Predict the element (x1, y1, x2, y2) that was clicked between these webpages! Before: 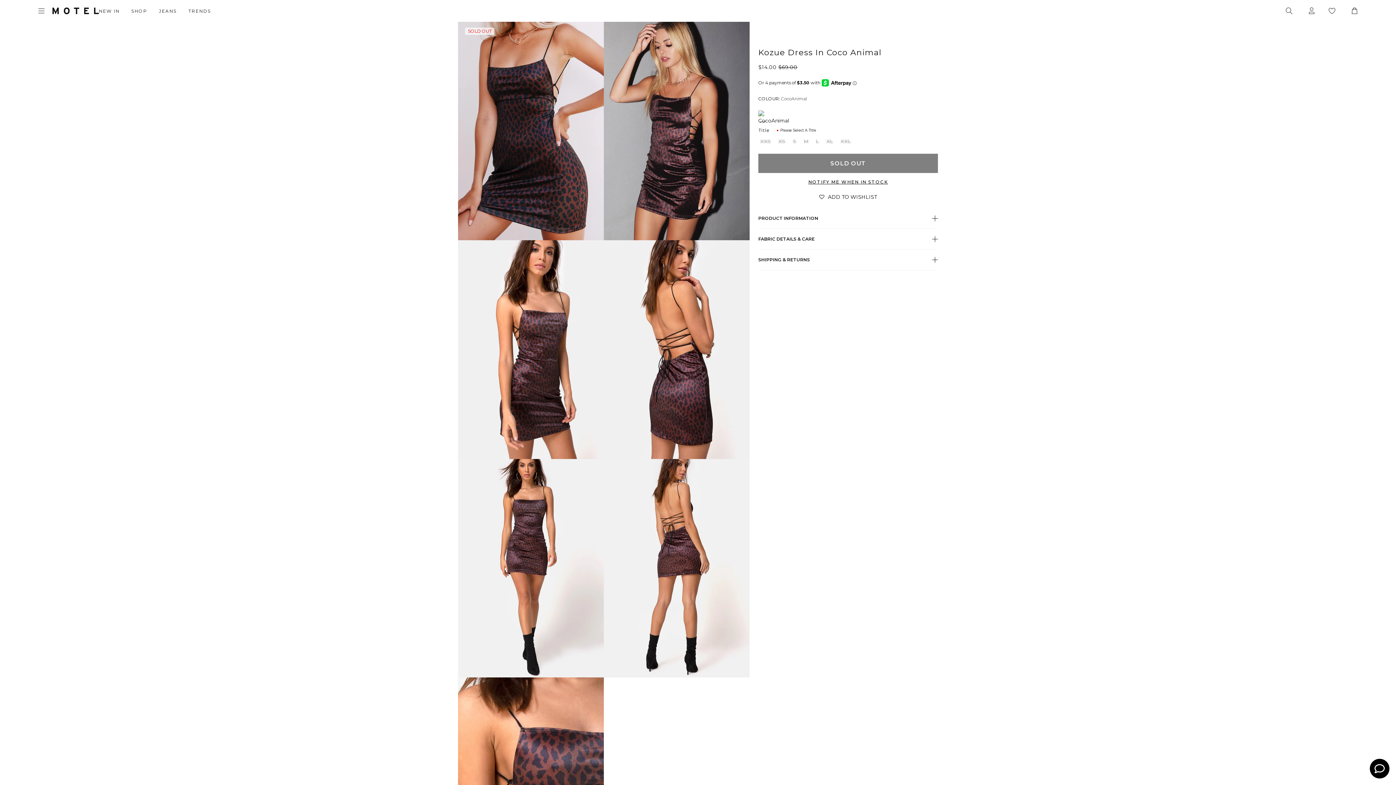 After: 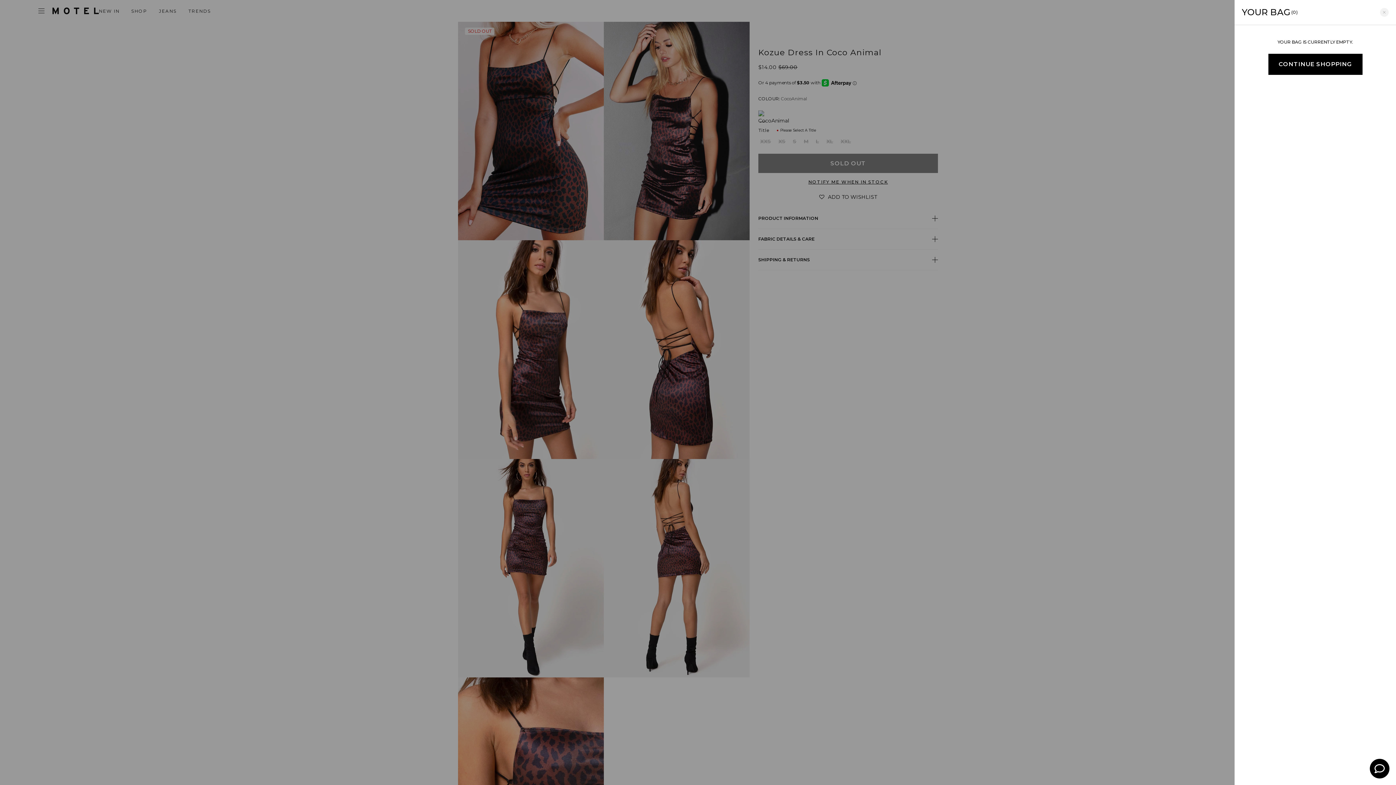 Action: label: Cart bbox: (1348, 6, 1361, 15)